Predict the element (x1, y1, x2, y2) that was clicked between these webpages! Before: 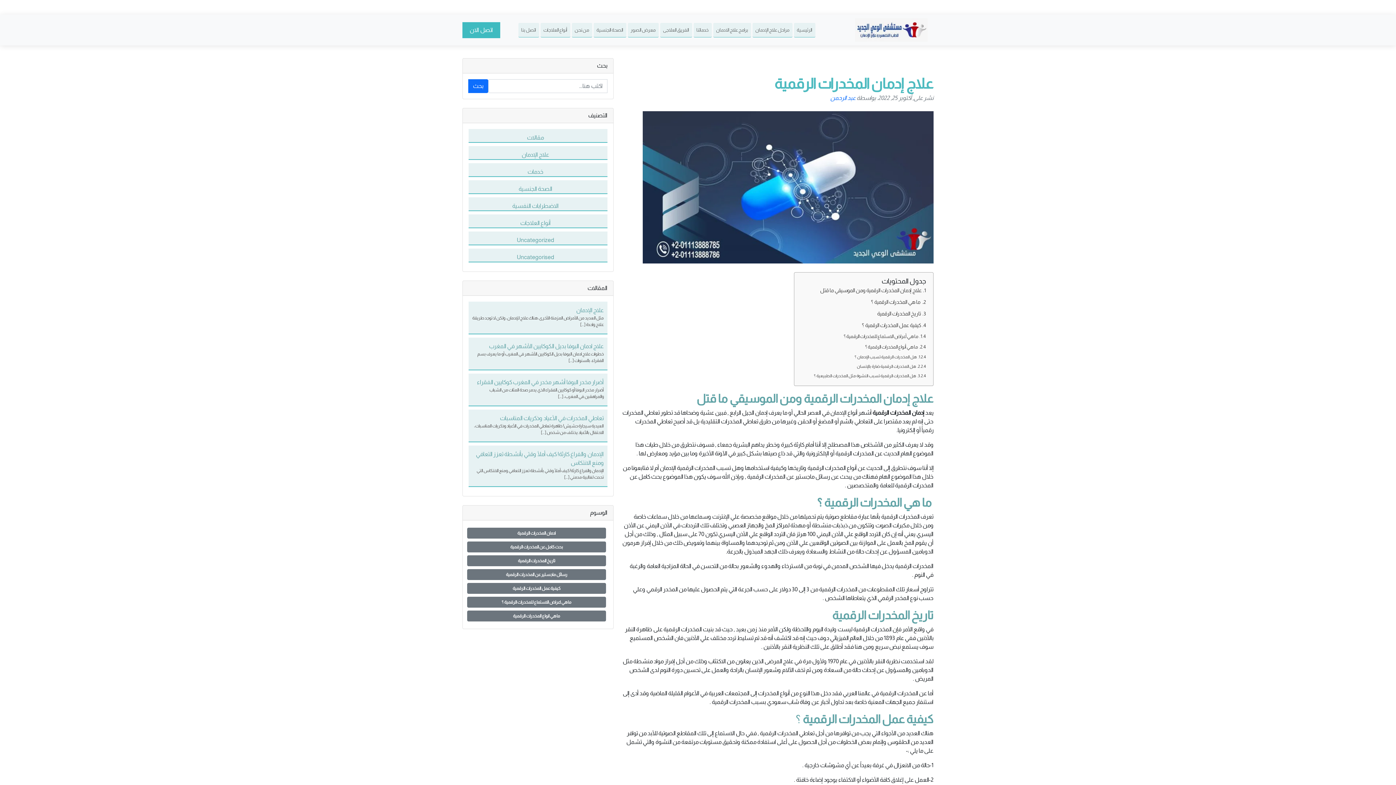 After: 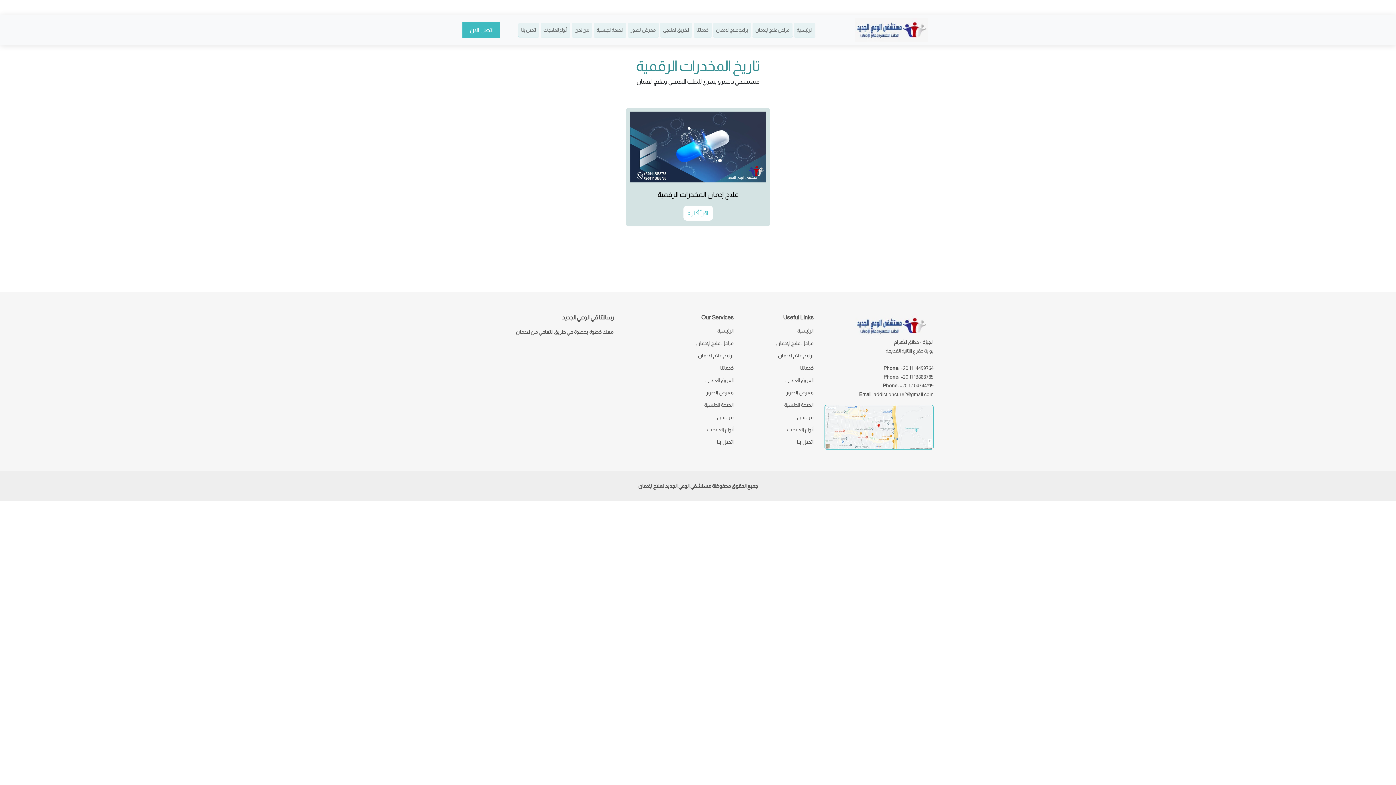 Action: bbox: (467, 555, 606, 566) label: تاريخ المخدرات الرقمية